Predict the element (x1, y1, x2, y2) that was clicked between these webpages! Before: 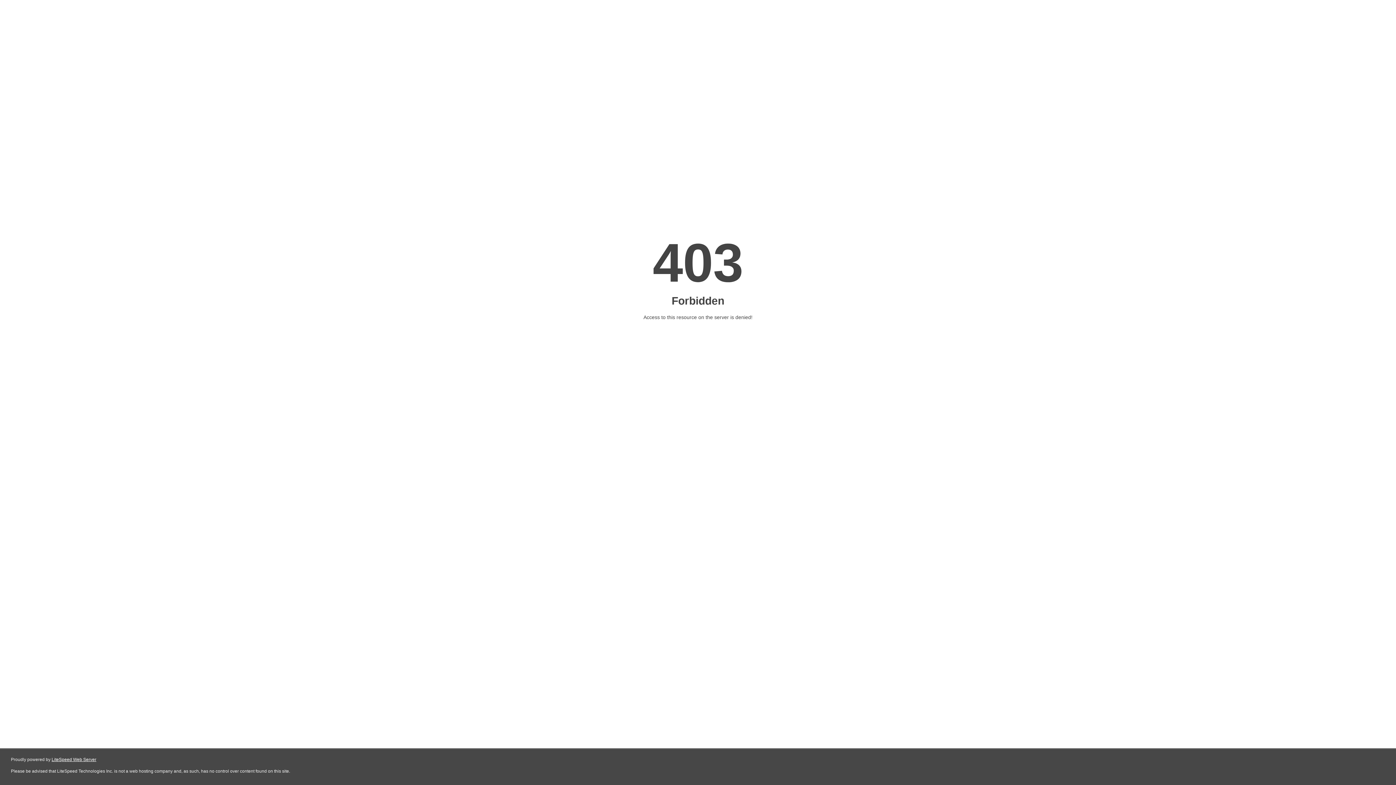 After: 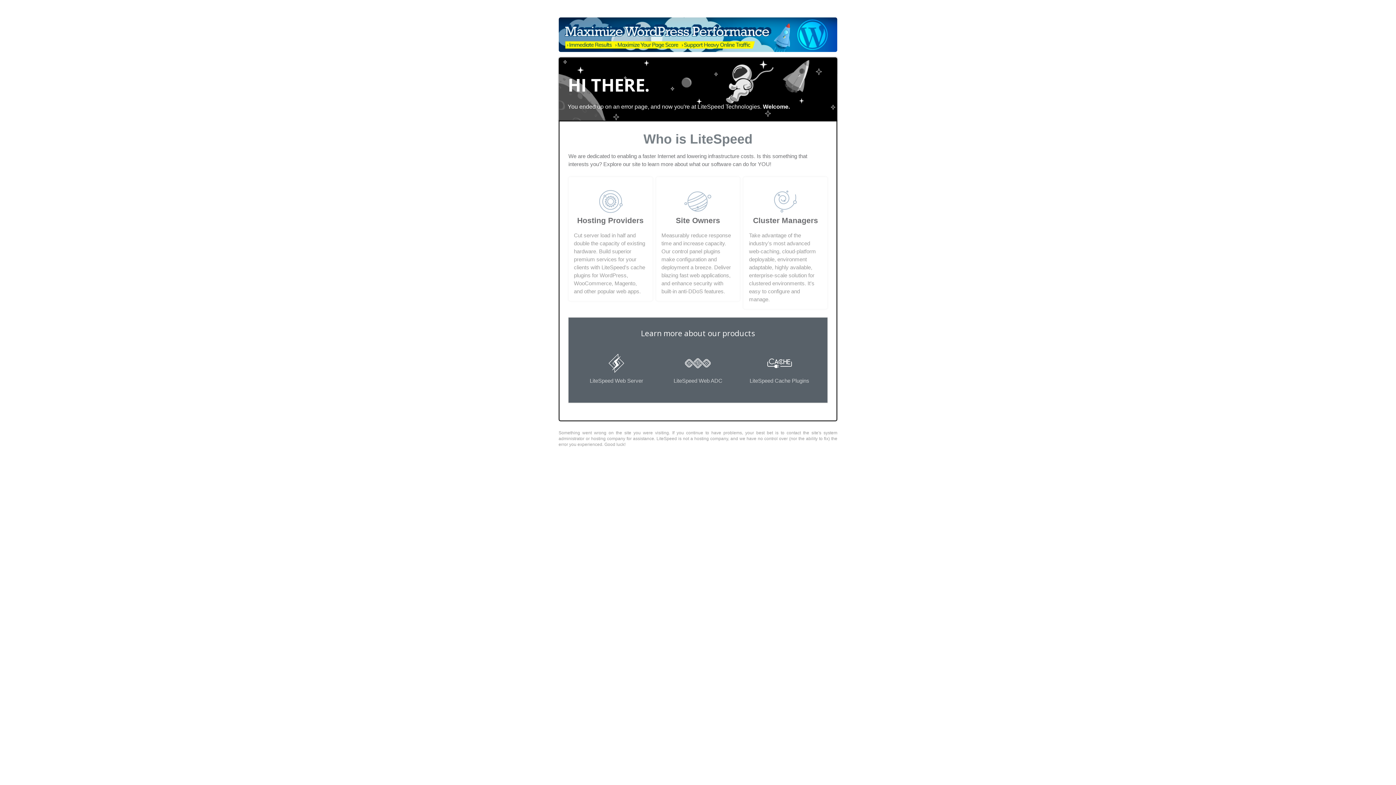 Action: label: LiteSpeed Web Server bbox: (51, 757, 96, 762)